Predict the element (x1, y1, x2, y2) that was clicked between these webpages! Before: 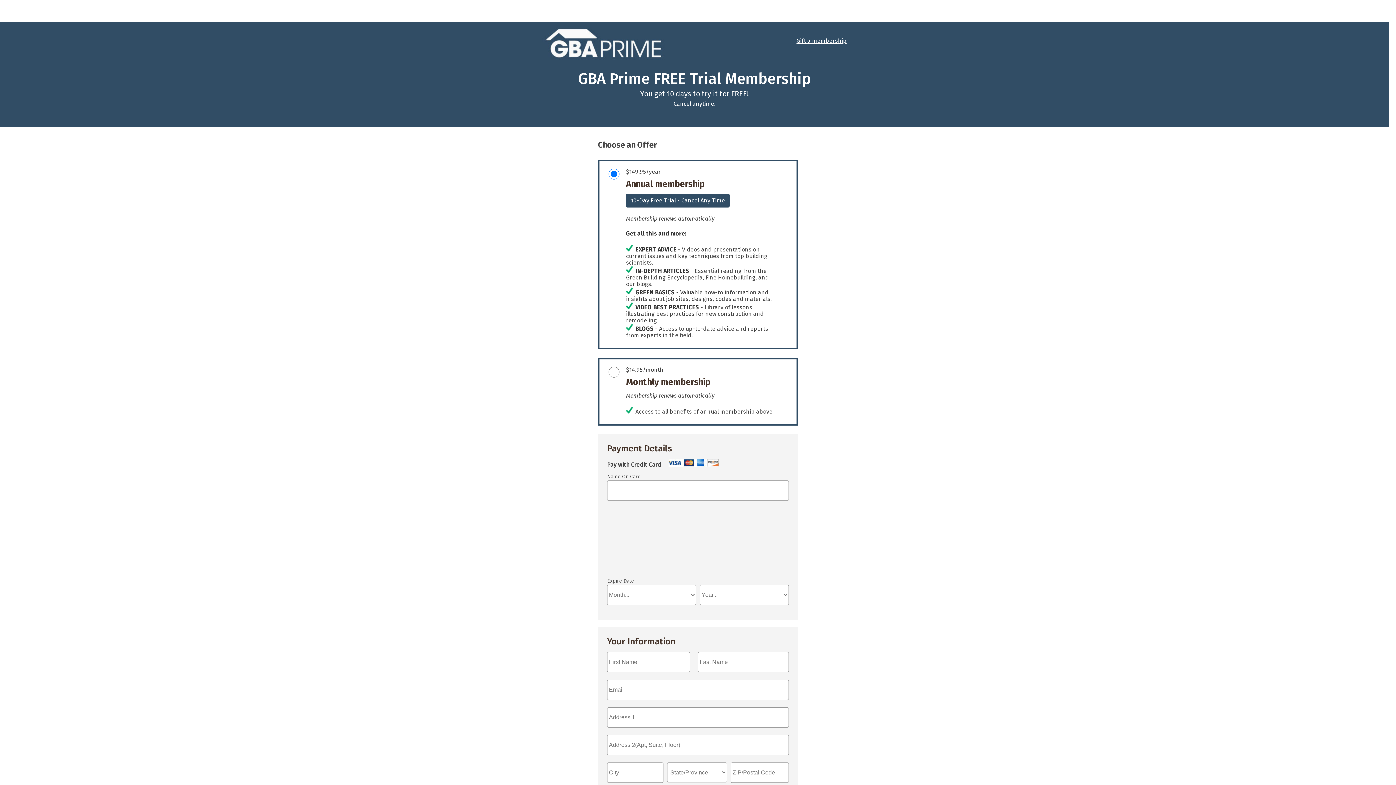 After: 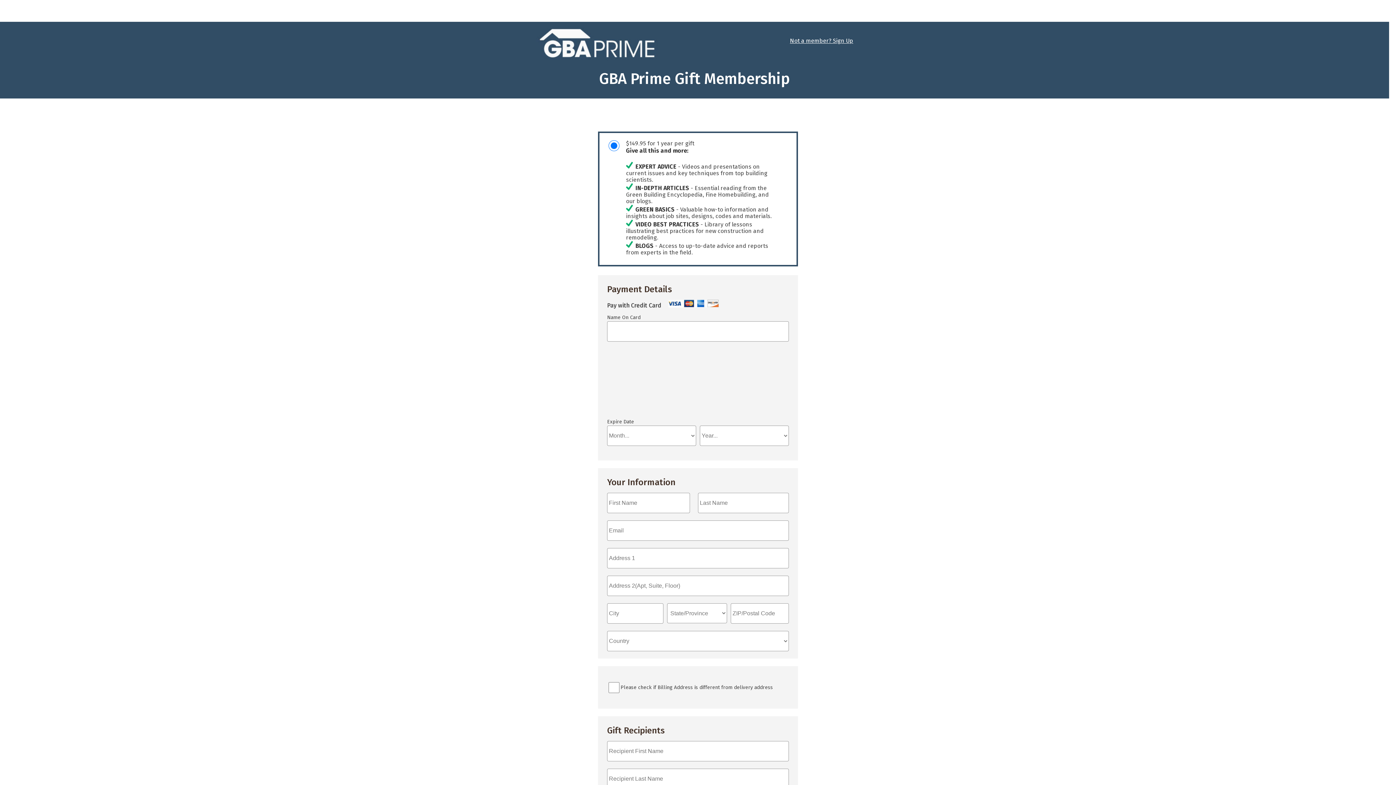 Action: bbox: (796, 37, 846, 44) label: Gift a membership